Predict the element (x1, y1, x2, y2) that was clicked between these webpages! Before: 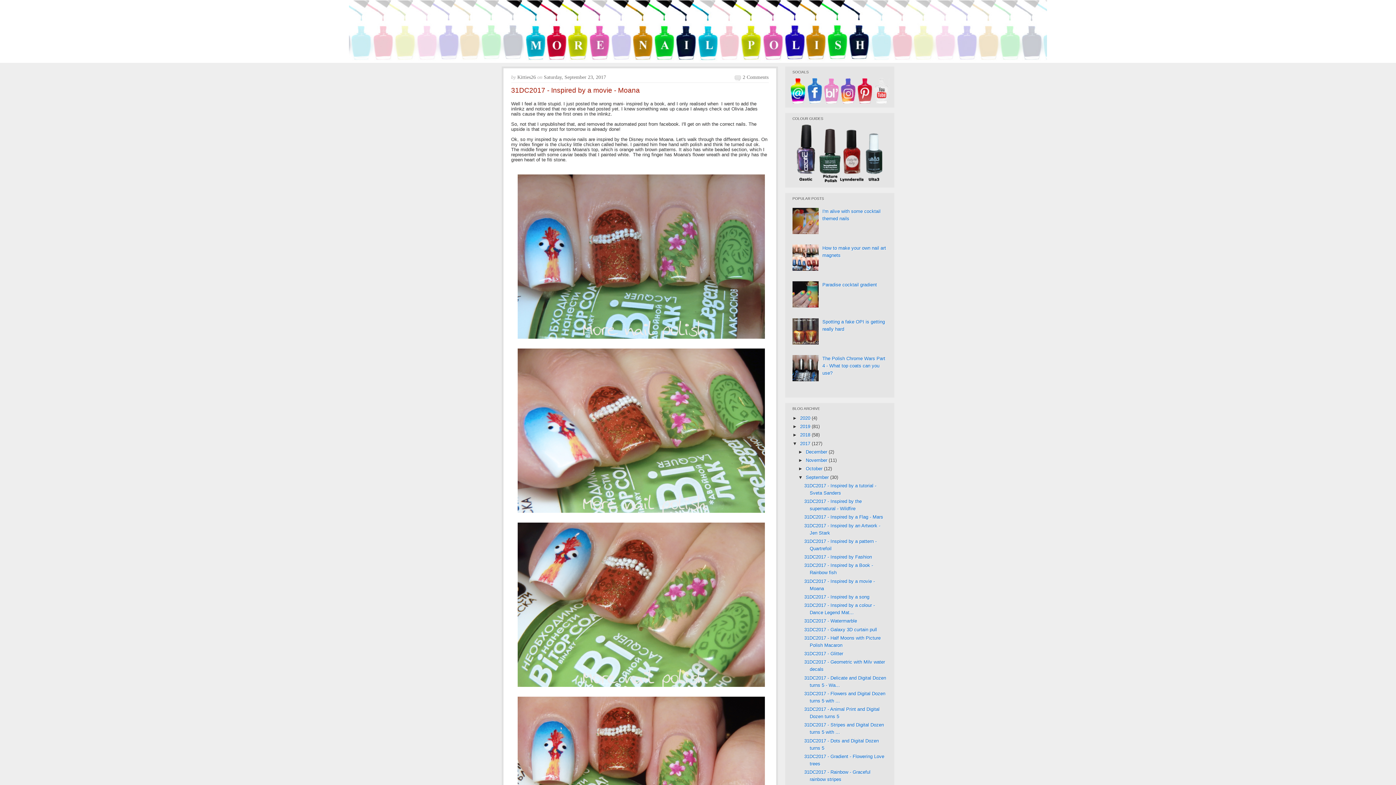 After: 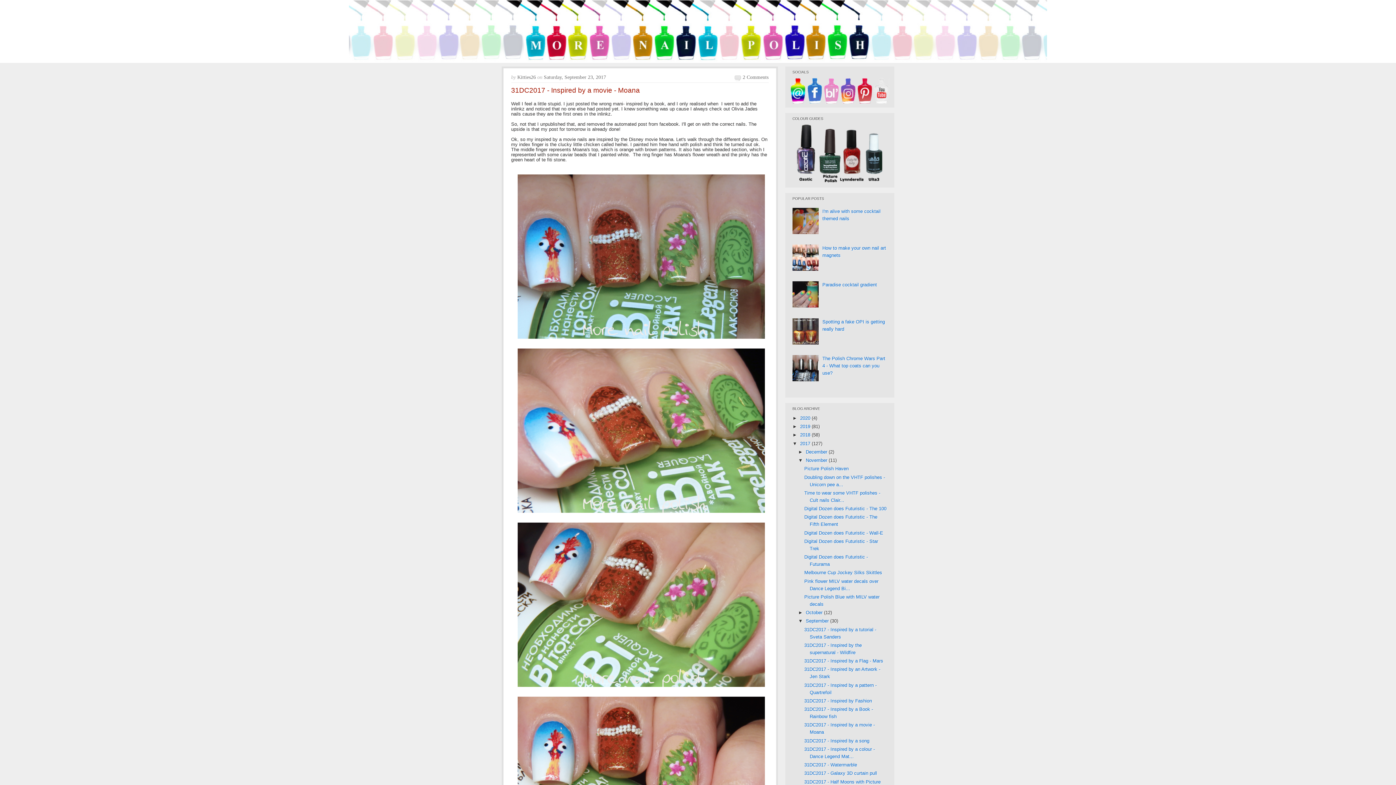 Action: label: ►   bbox: (798, 457, 806, 463)